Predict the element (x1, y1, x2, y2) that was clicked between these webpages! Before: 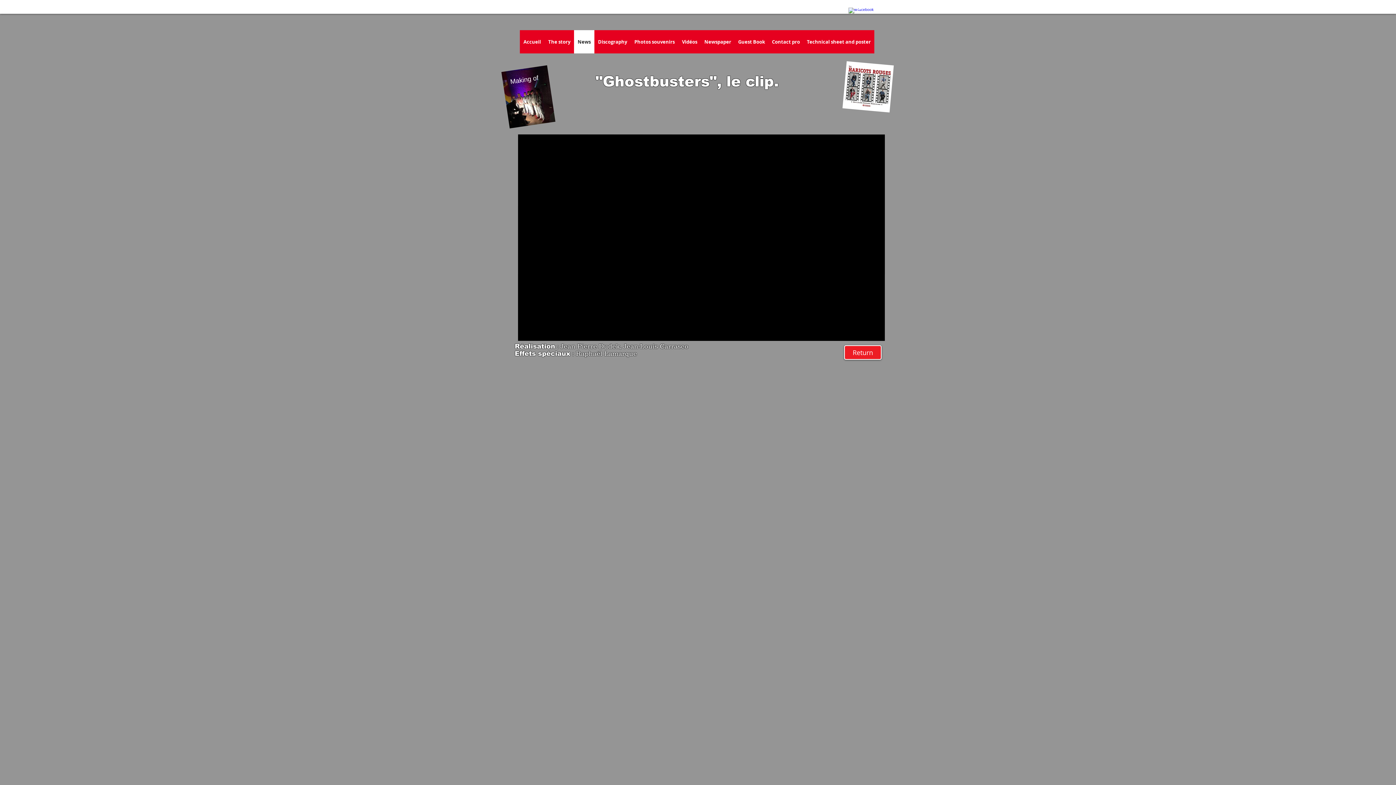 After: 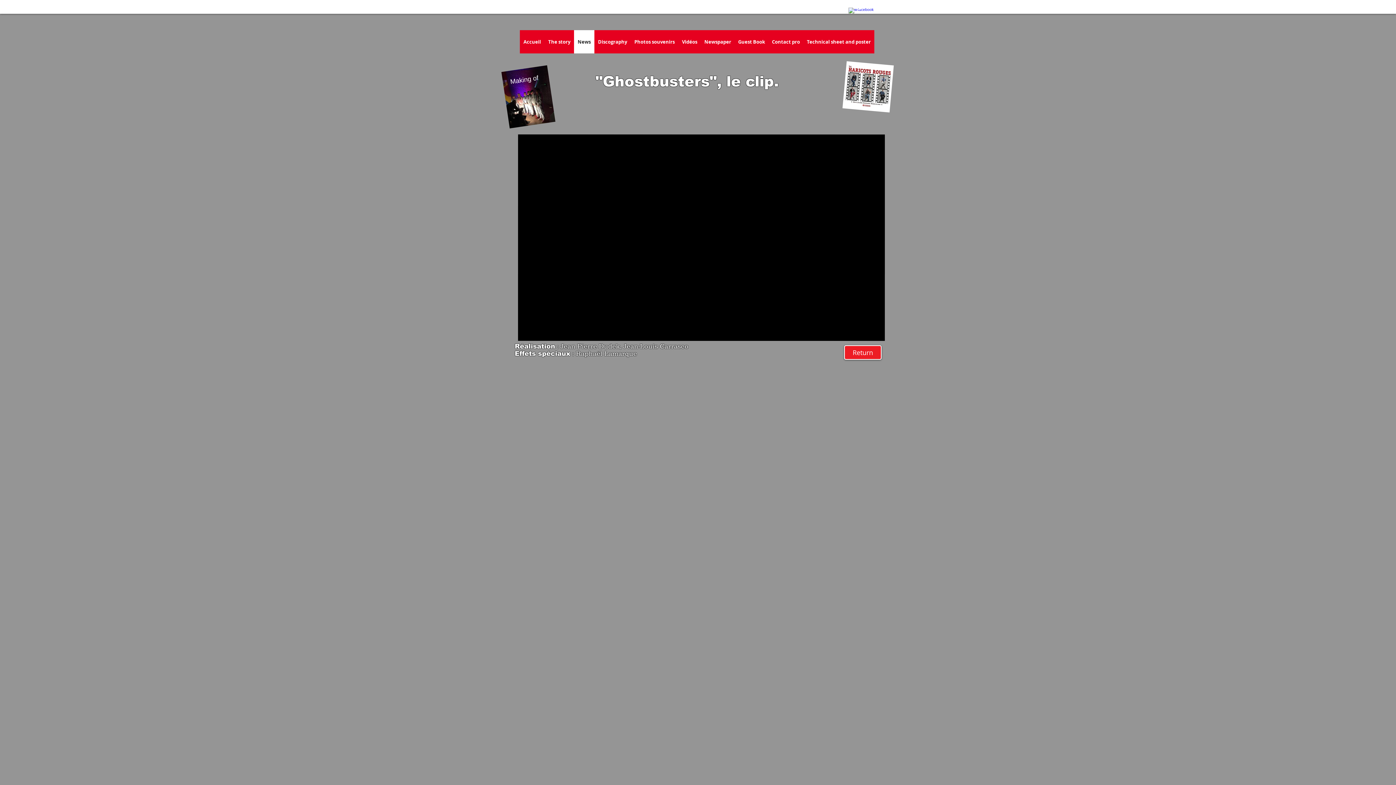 Action: bbox: (848, 7, 856, 15) label: w-facebook